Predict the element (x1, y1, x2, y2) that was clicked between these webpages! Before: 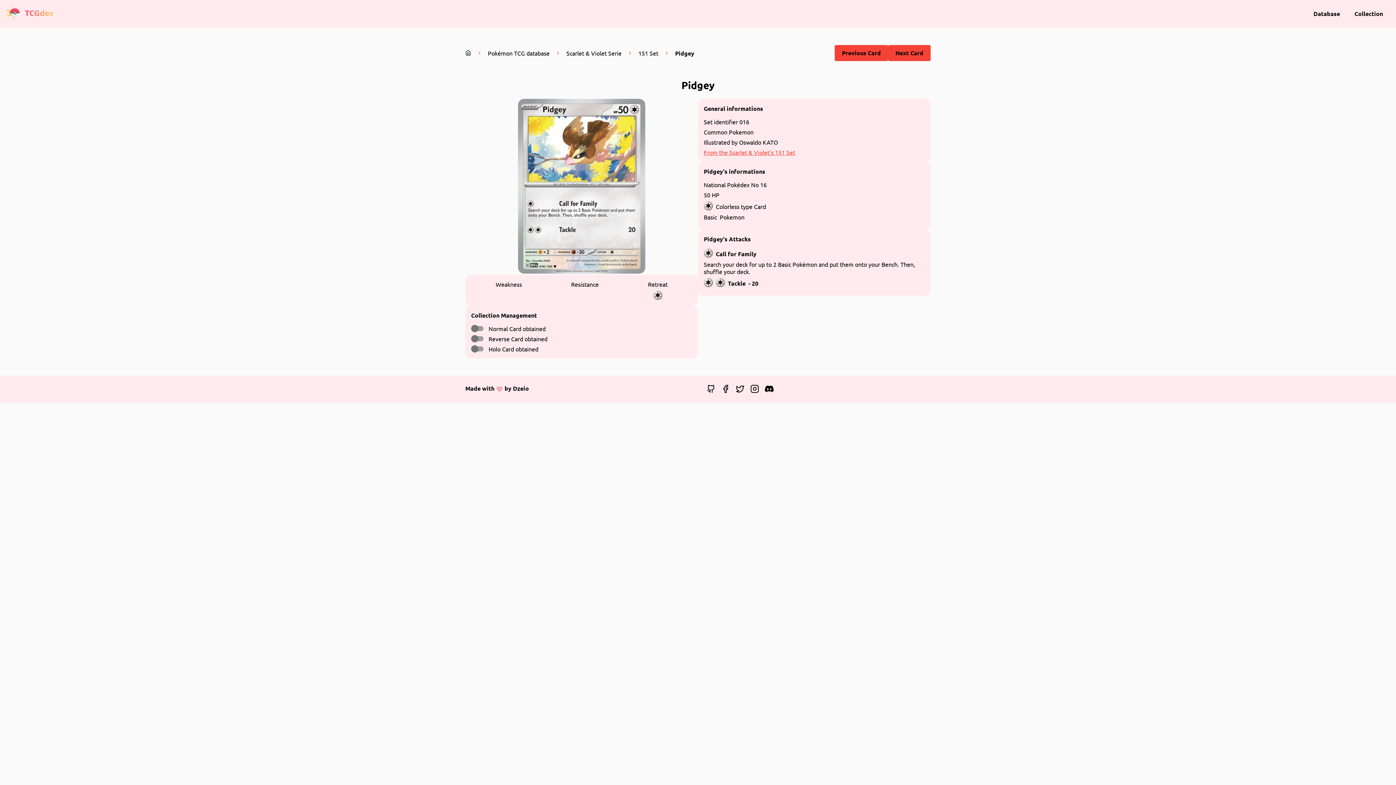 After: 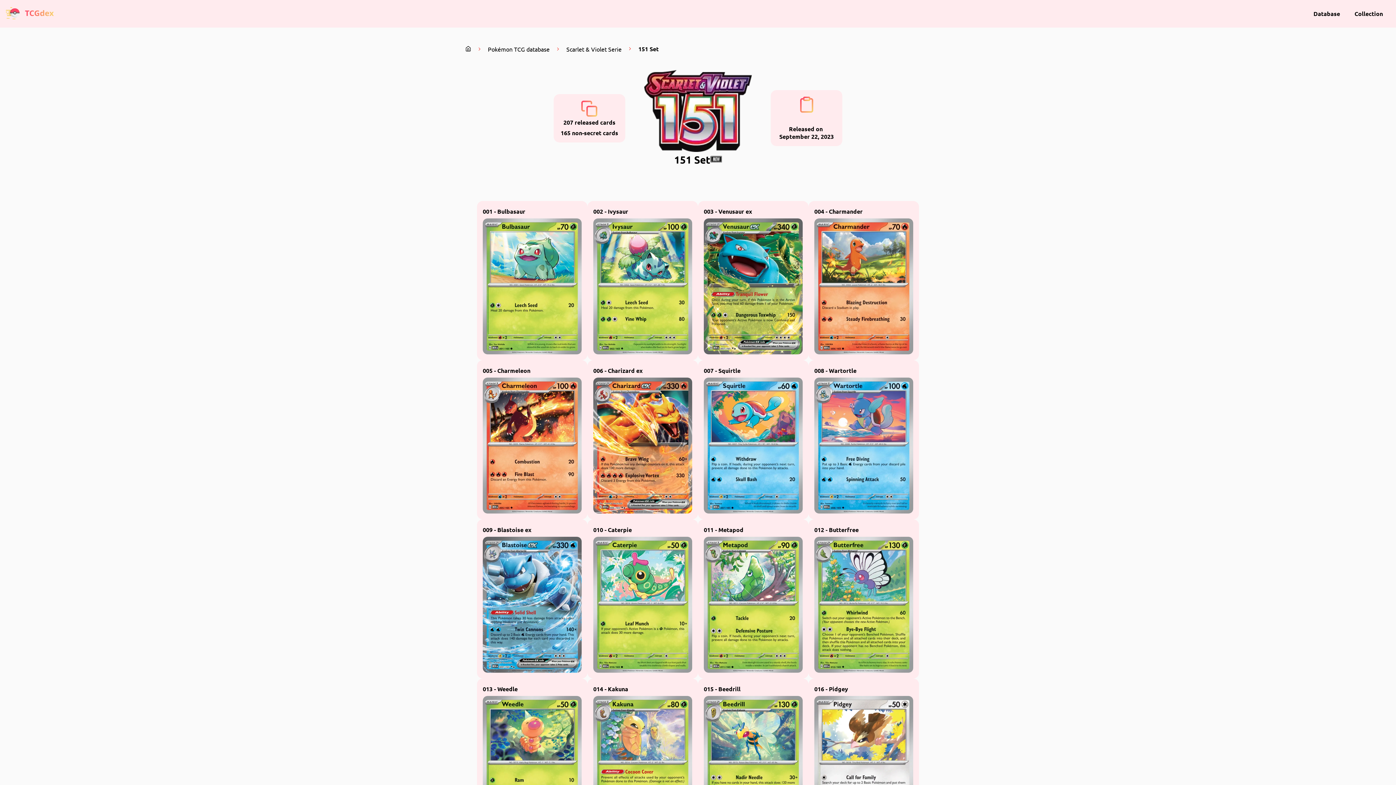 Action: label: From the Scarlet & Violet's 151 Set bbox: (704, 148, 795, 156)